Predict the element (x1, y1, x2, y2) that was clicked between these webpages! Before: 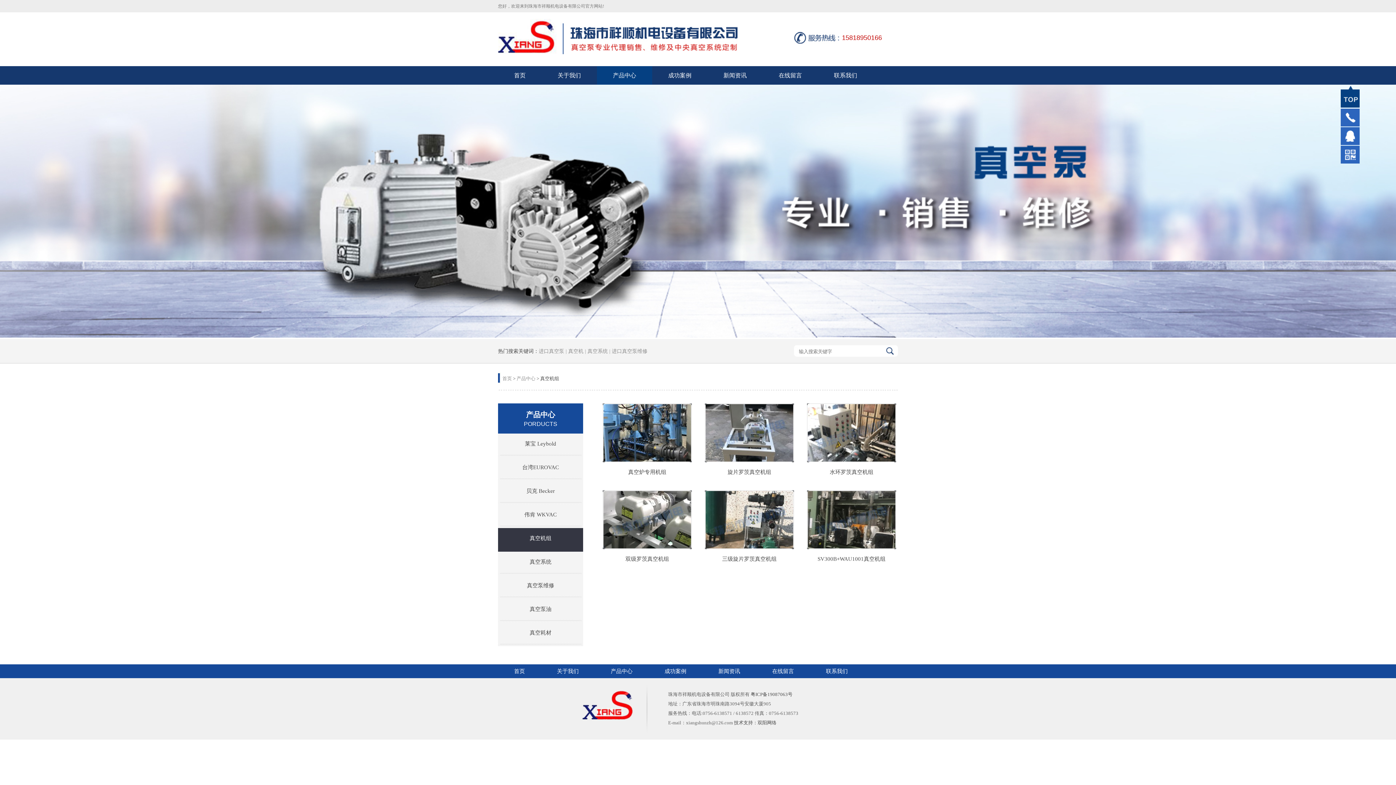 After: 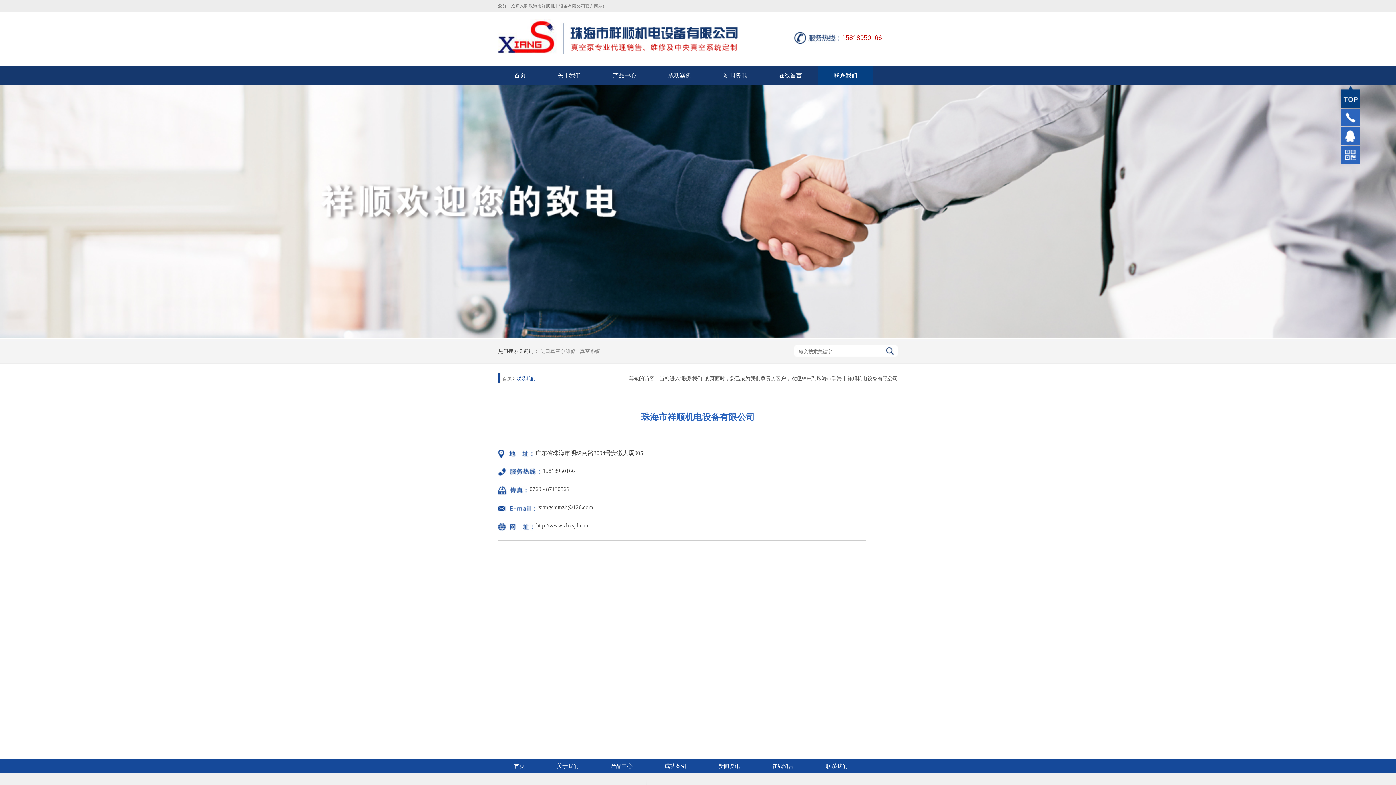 Action: label: 联系我们 bbox: (834, 72, 857, 78)